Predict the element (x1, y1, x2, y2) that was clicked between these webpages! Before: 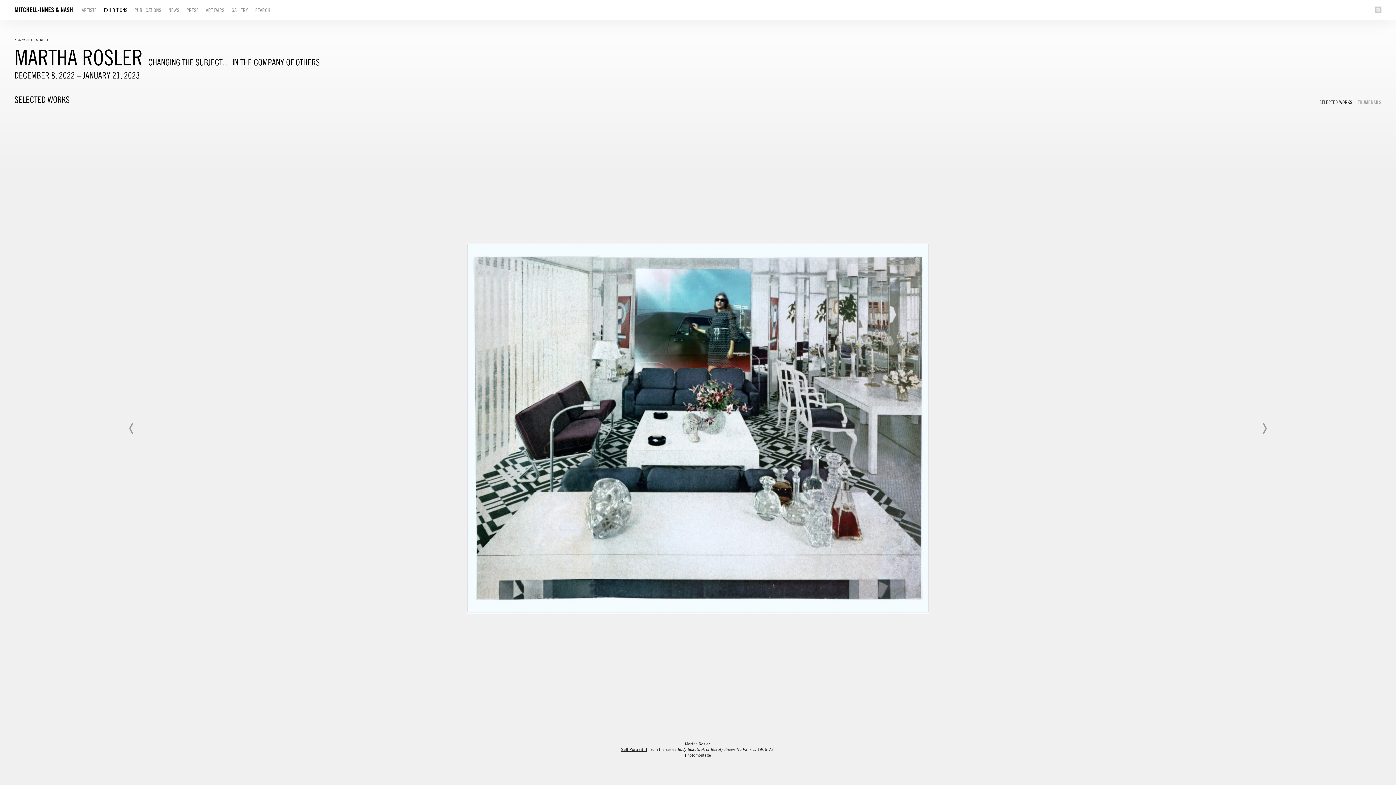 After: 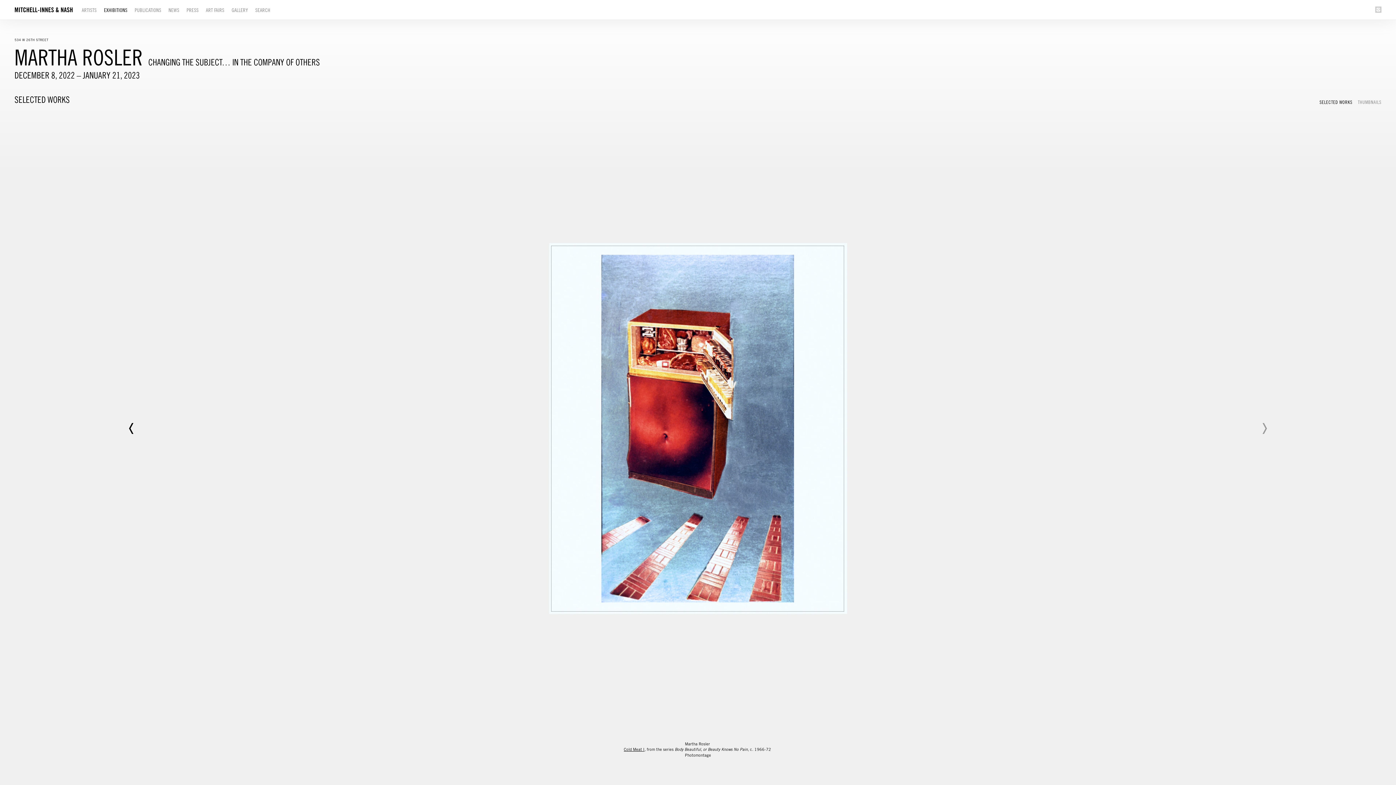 Action: bbox: (128, 422, 134, 434) label: Prev